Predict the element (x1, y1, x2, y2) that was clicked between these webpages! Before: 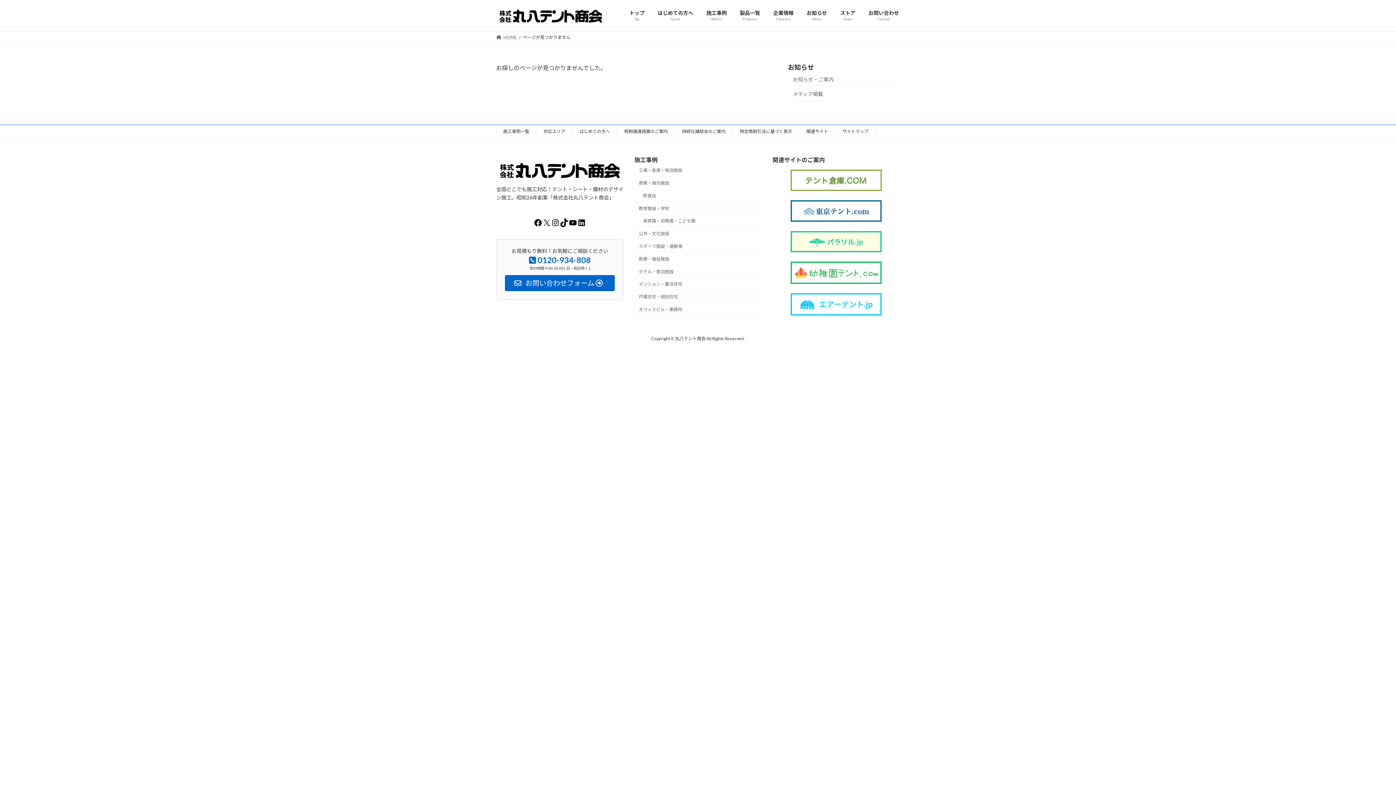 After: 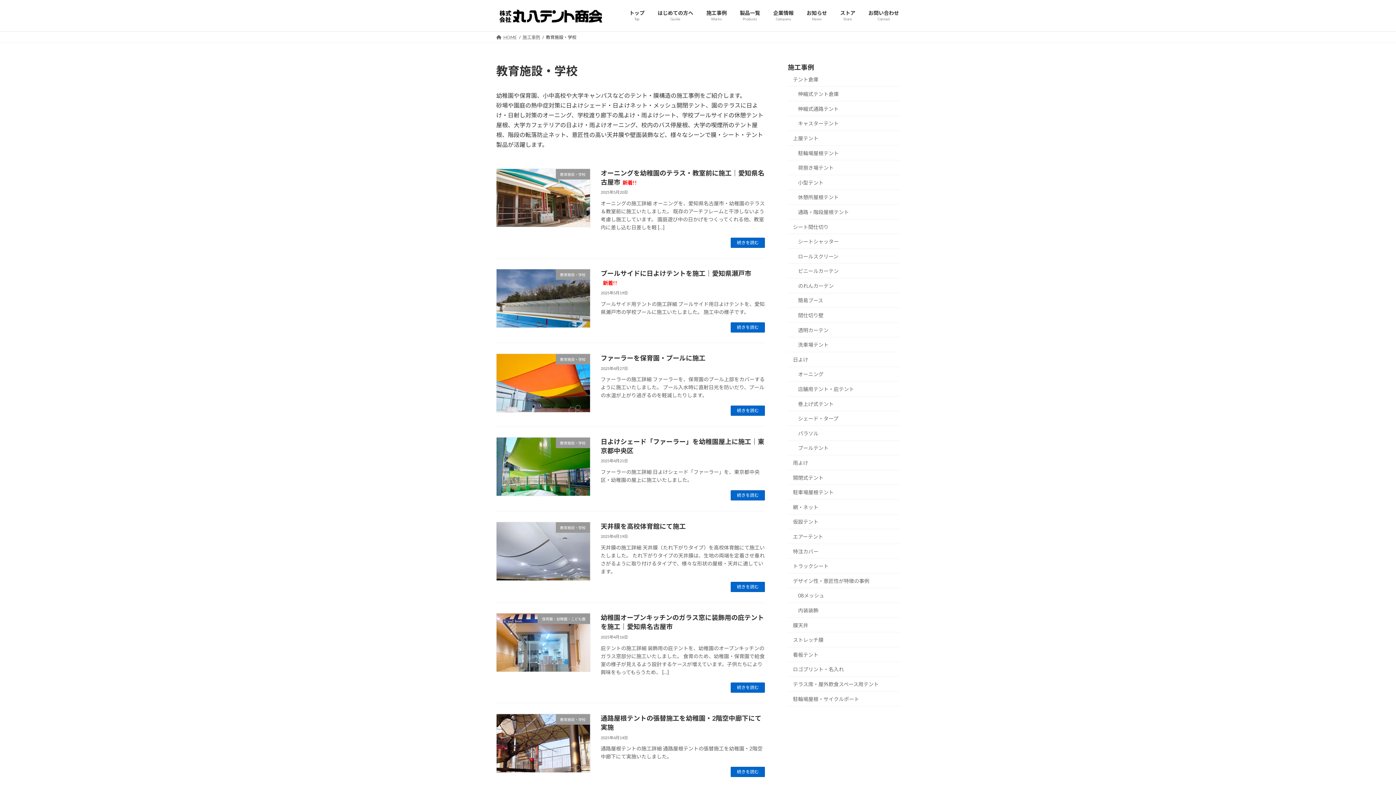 Action: label: 教育施設・学校 bbox: (634, 201, 761, 214)